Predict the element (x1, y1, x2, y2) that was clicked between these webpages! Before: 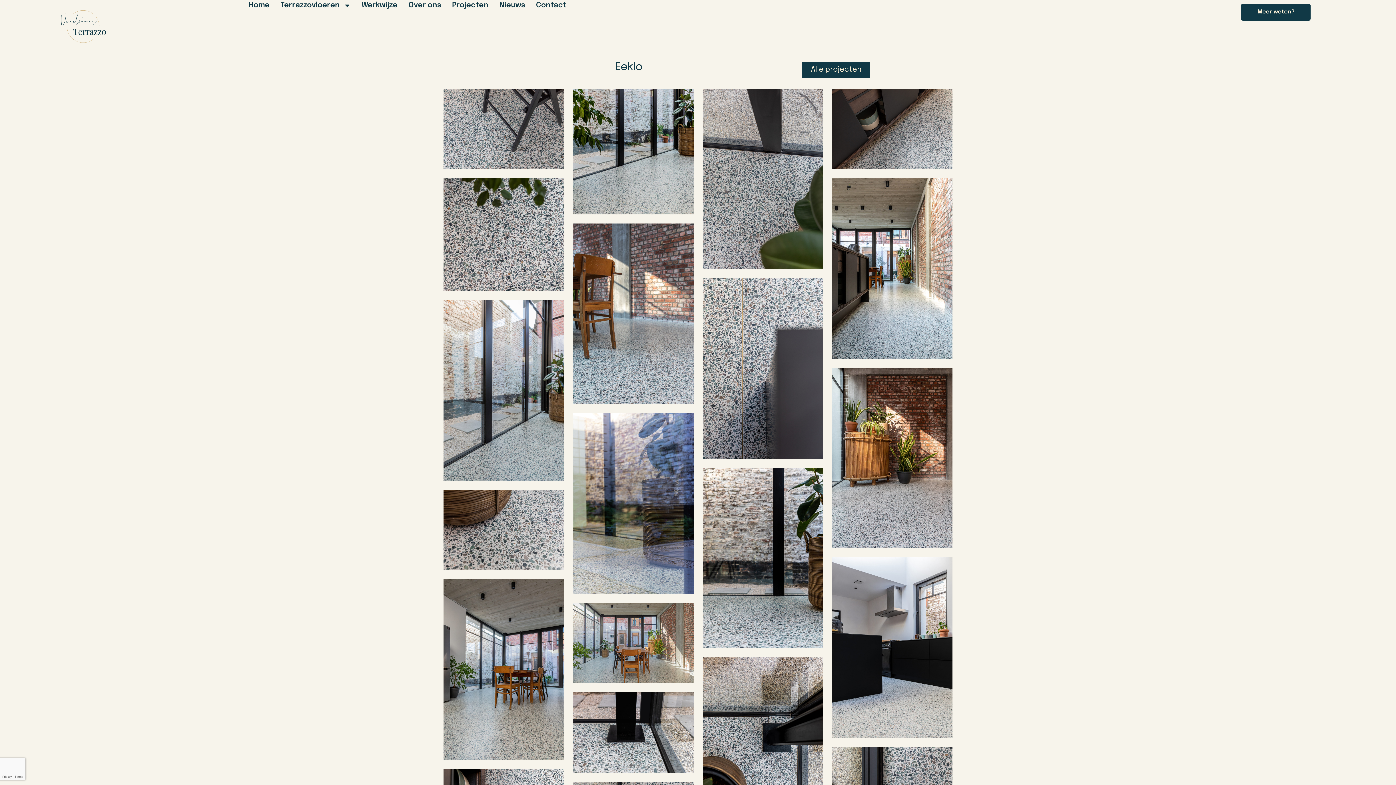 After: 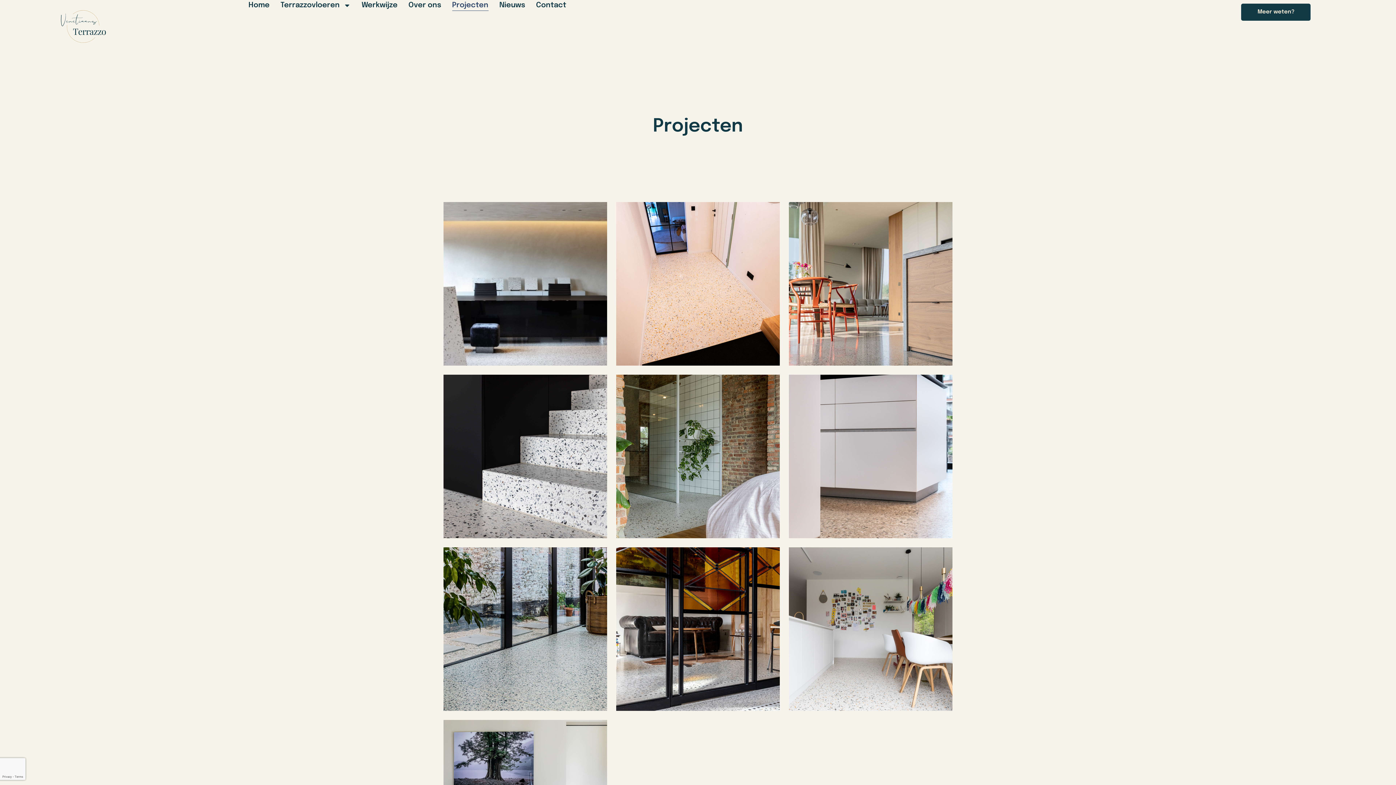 Action: bbox: (802, 61, 870, 77) label: Alle projecten